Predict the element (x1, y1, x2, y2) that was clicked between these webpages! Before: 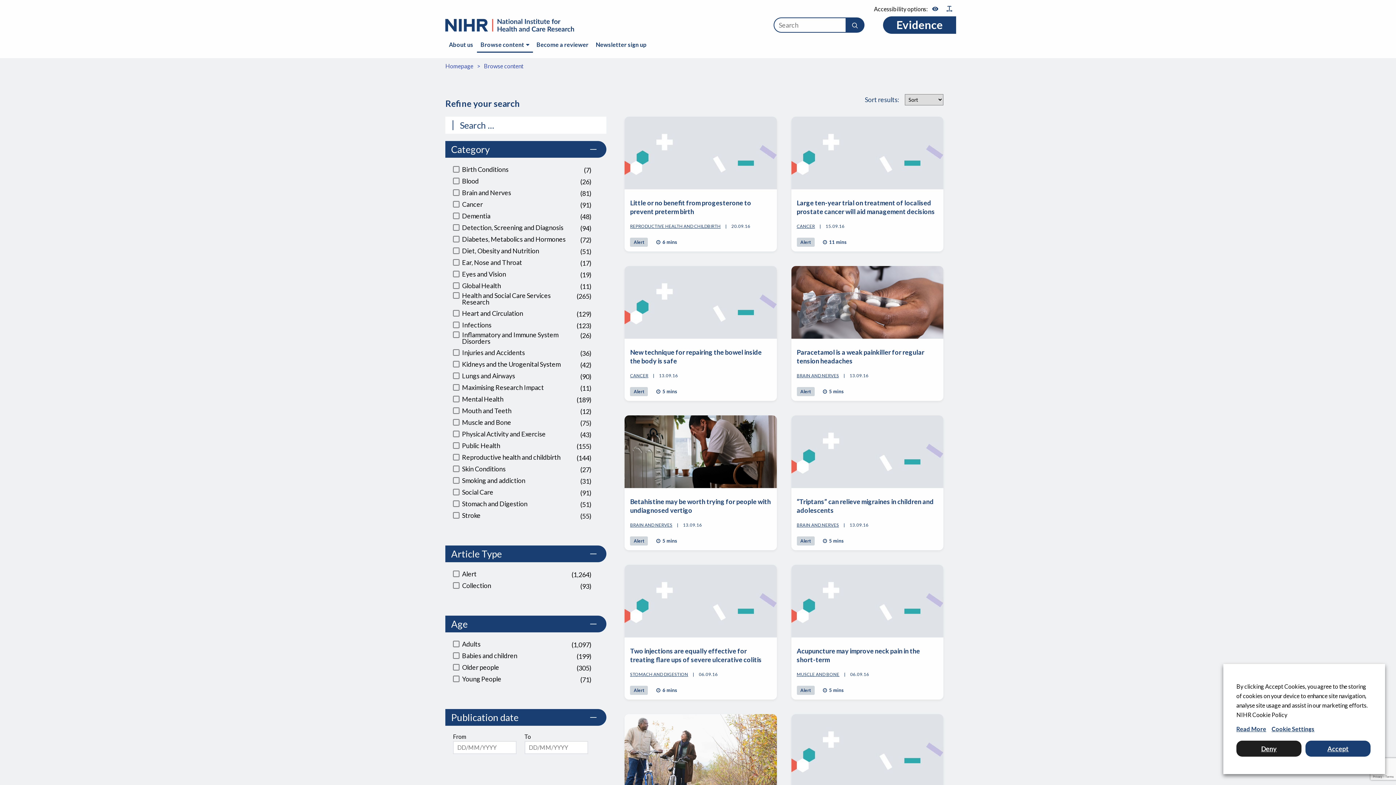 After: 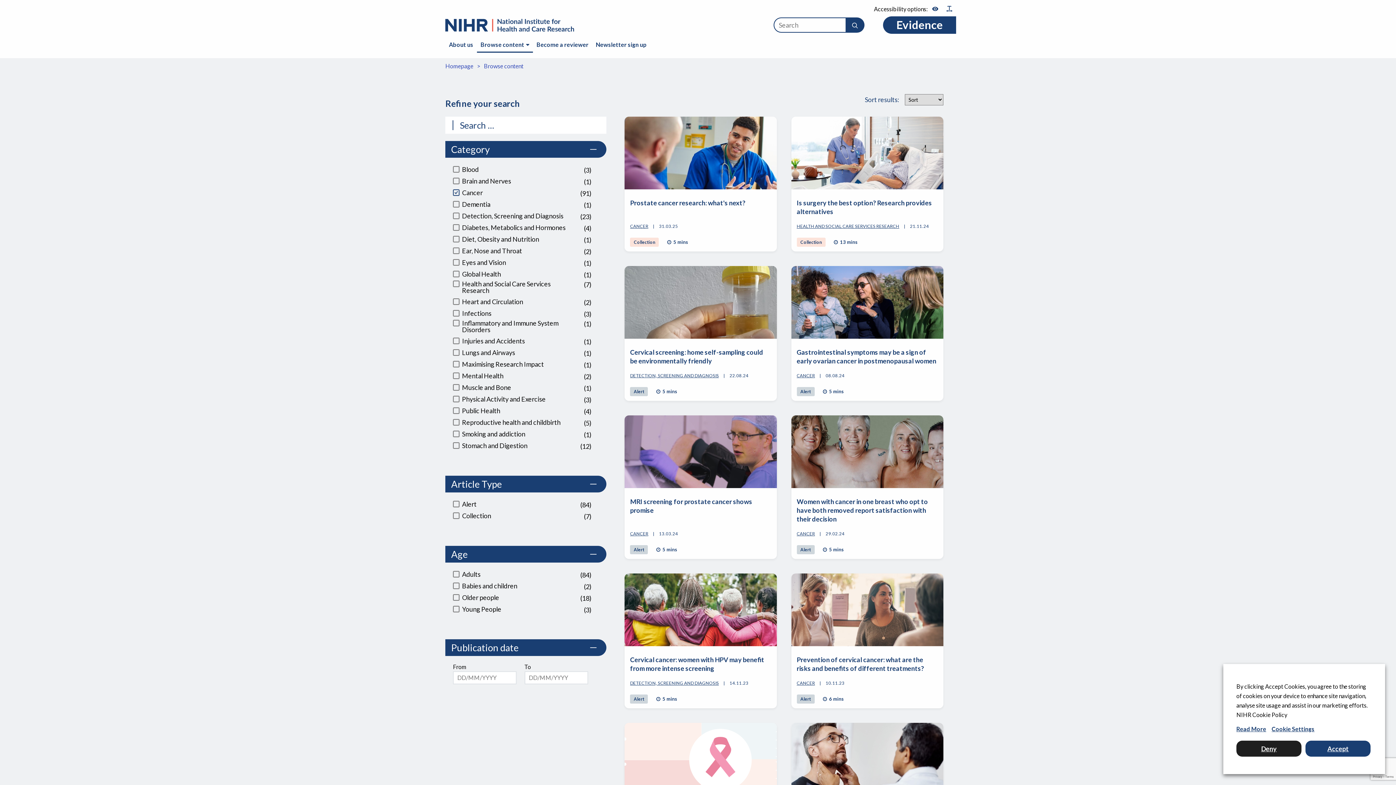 Action: label: CANCER bbox: (630, 373, 648, 378)